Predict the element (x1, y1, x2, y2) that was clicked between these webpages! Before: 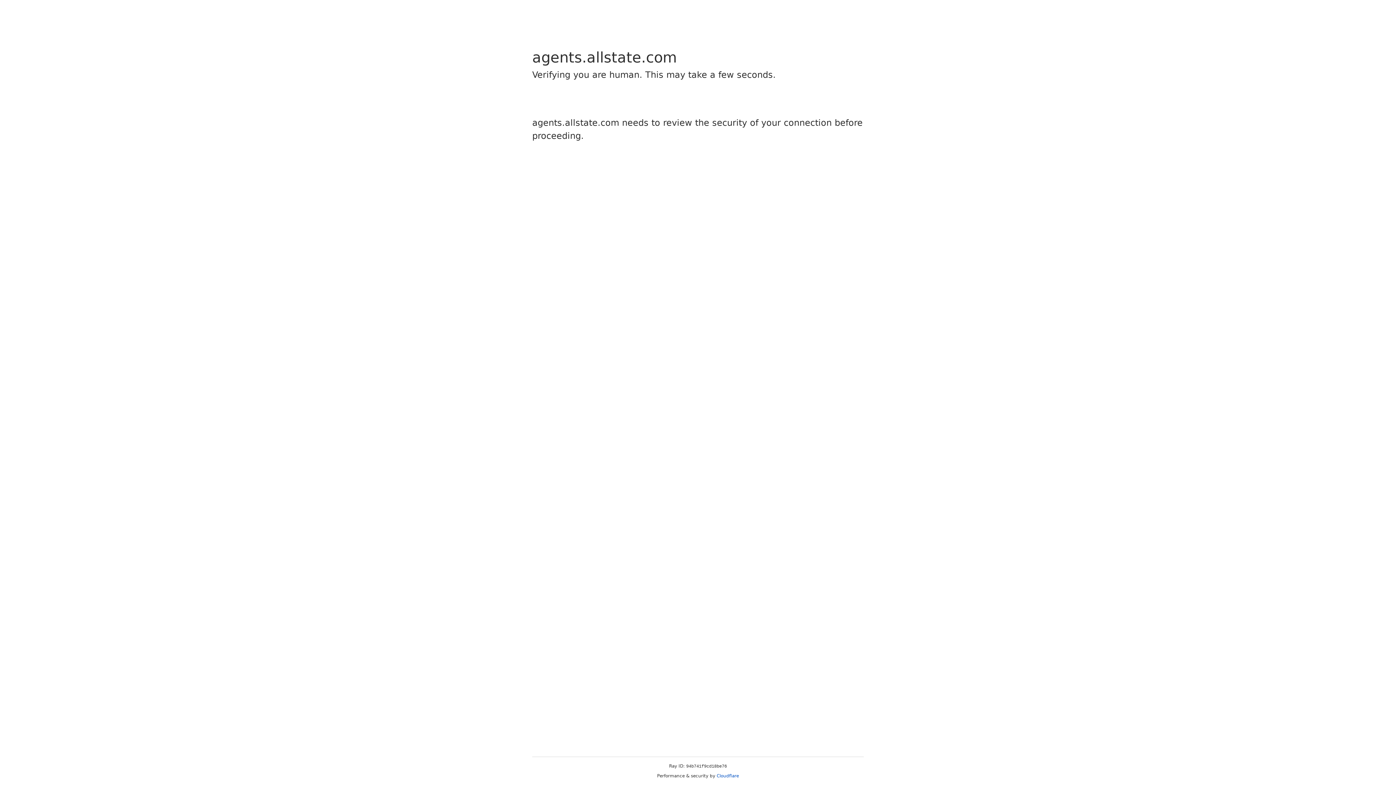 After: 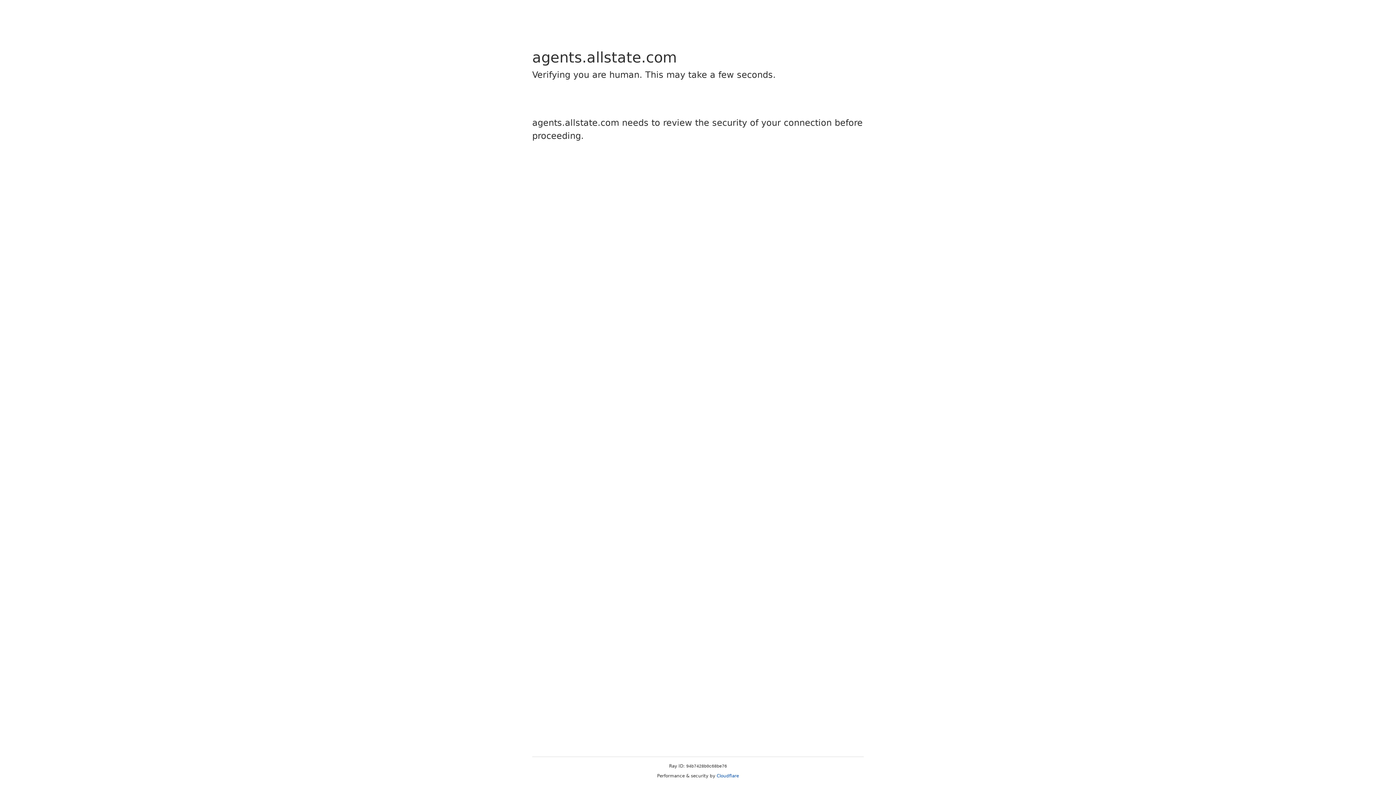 Action: bbox: (716, 773, 739, 778) label: Cloudflare